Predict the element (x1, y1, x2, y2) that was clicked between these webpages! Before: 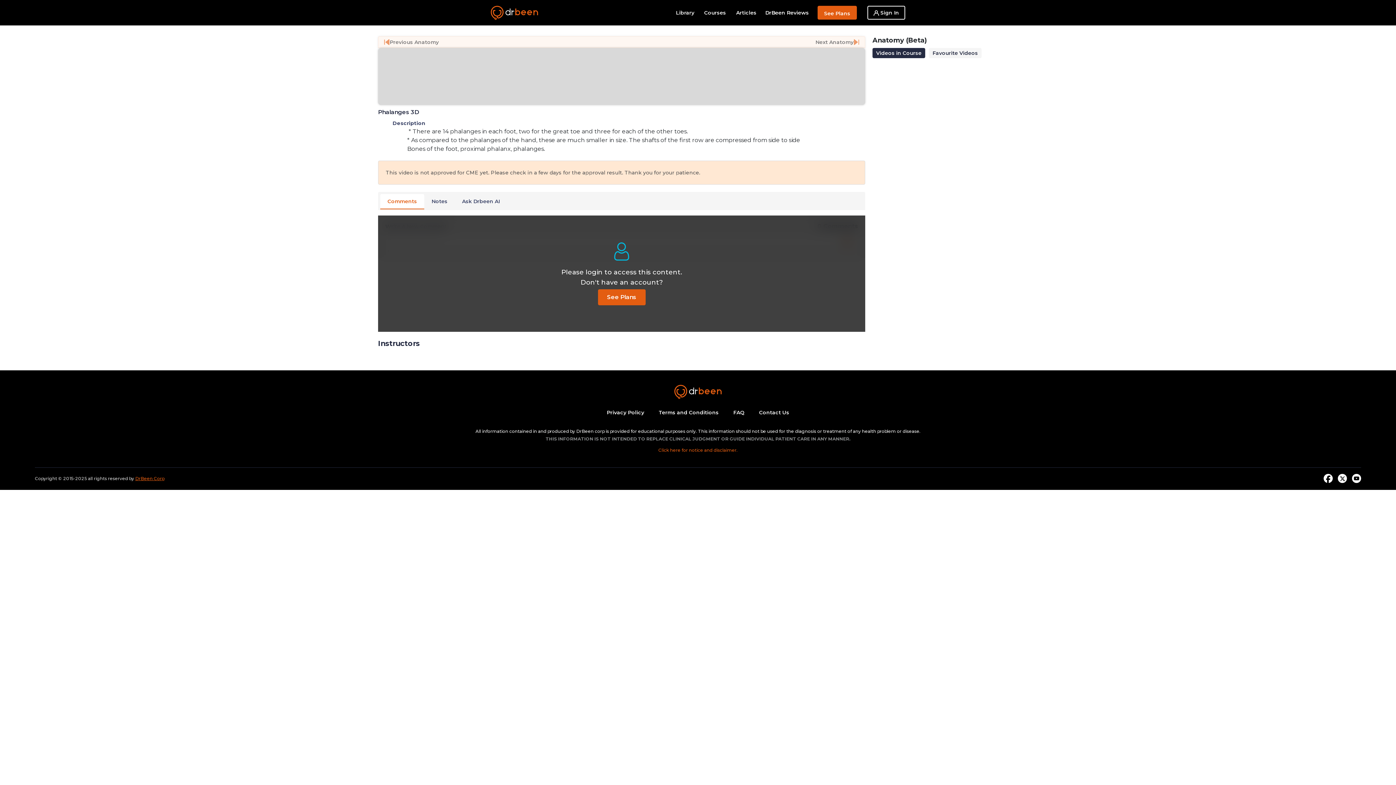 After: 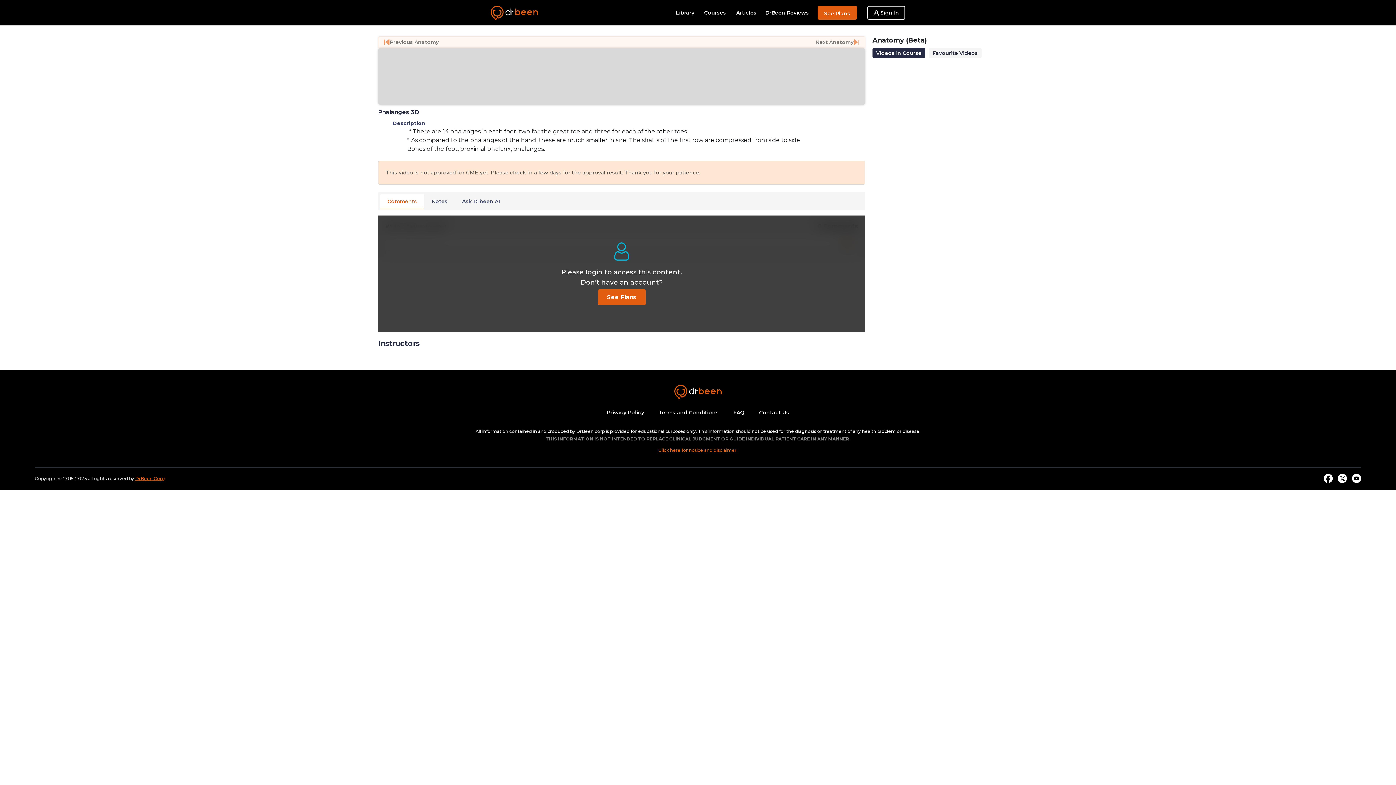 Action: bbox: (1320, 477, 1333, 484)